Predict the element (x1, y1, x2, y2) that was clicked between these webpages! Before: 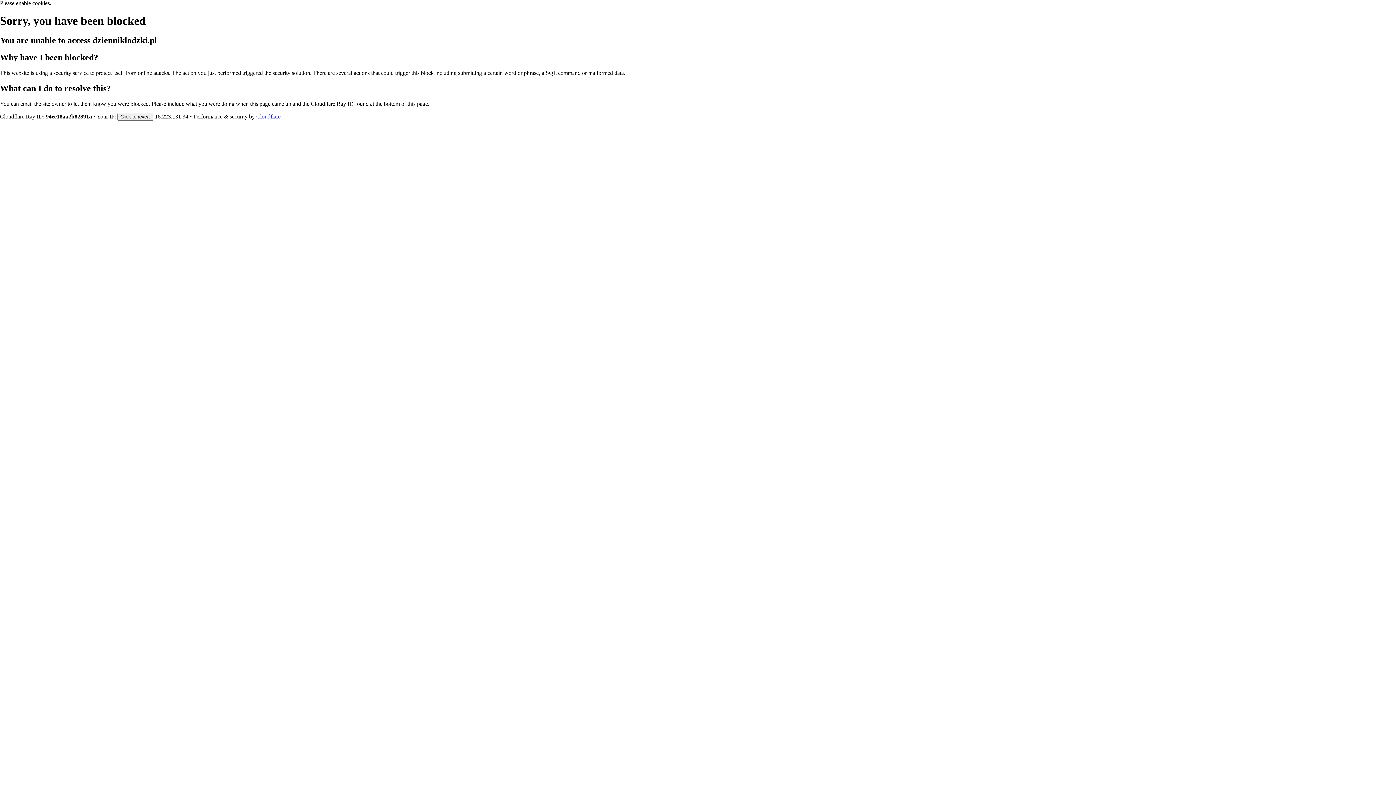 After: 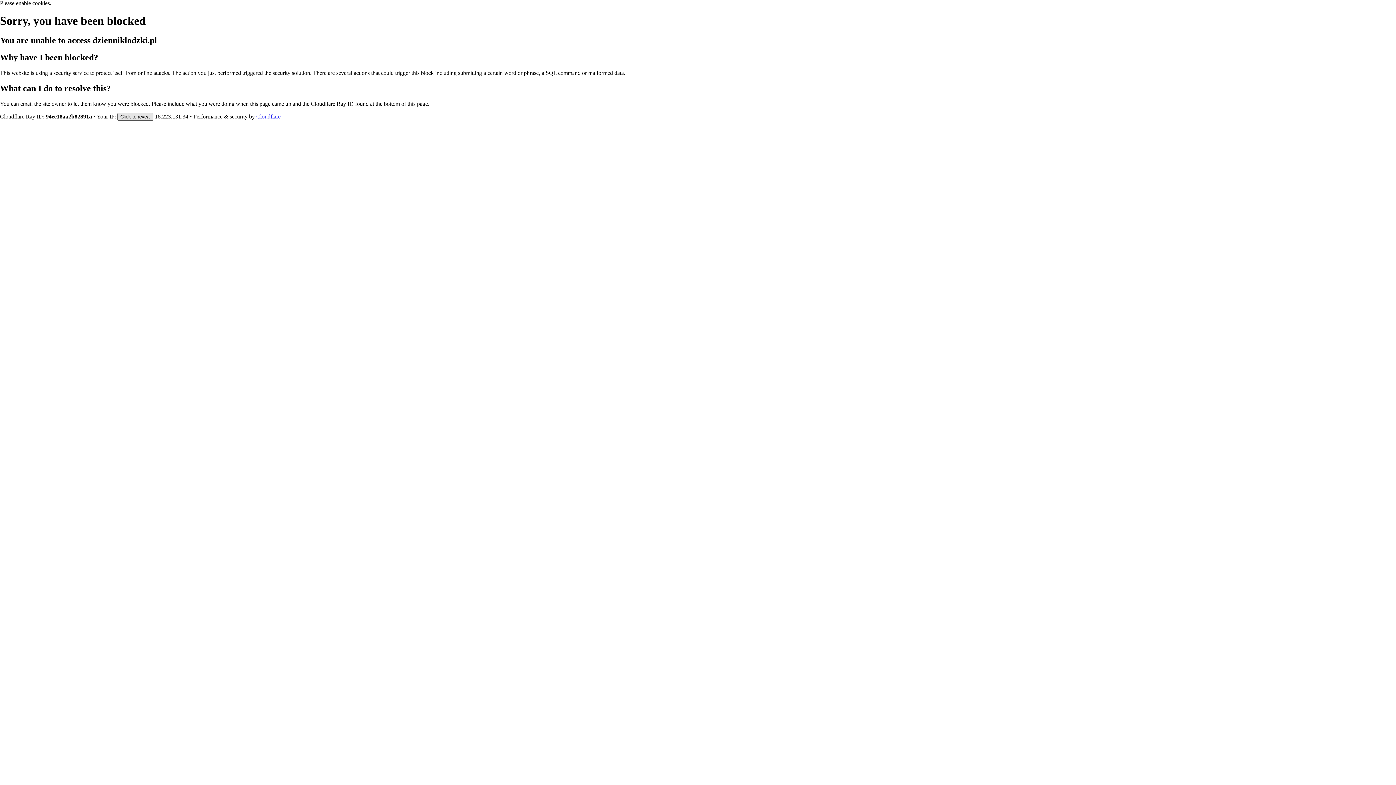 Action: bbox: (117, 112, 153, 120) label: Click to reveal